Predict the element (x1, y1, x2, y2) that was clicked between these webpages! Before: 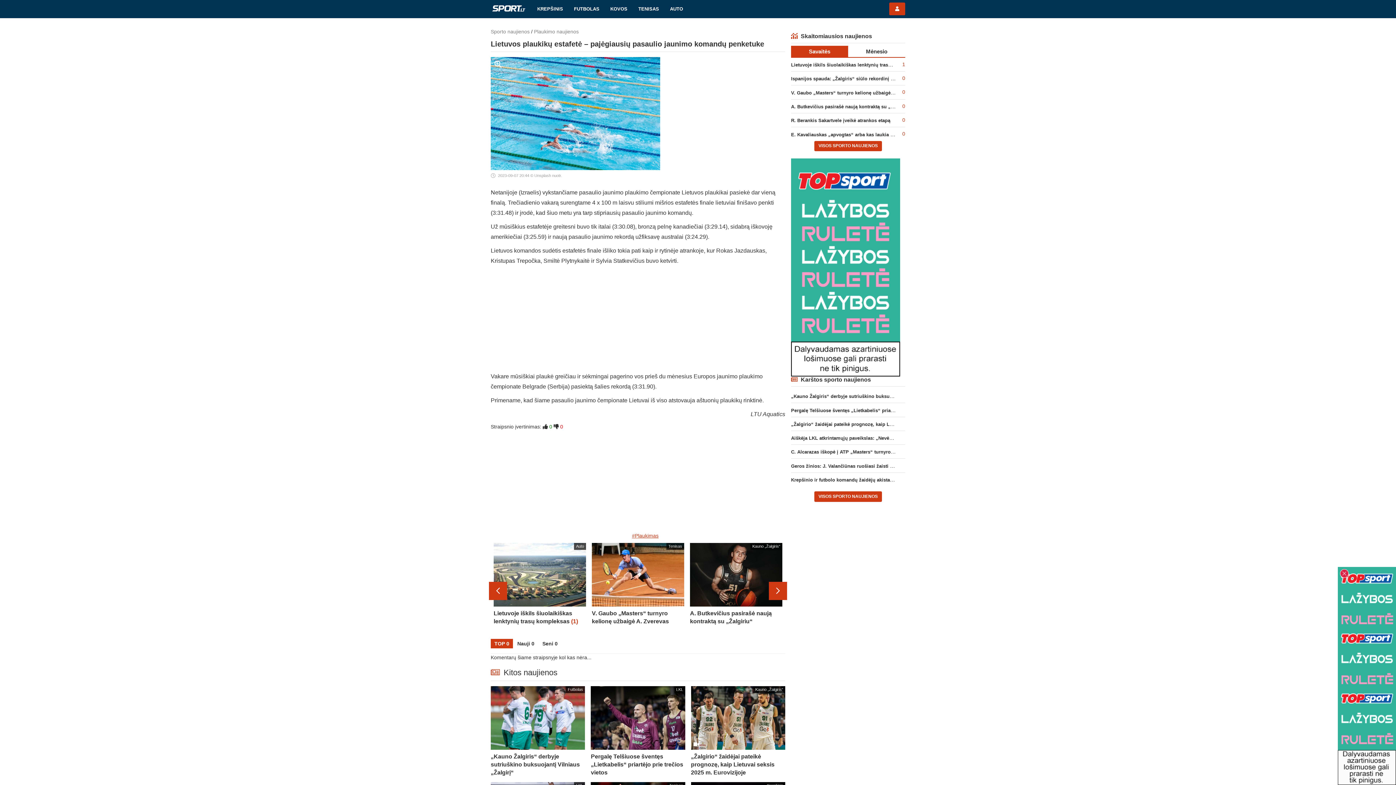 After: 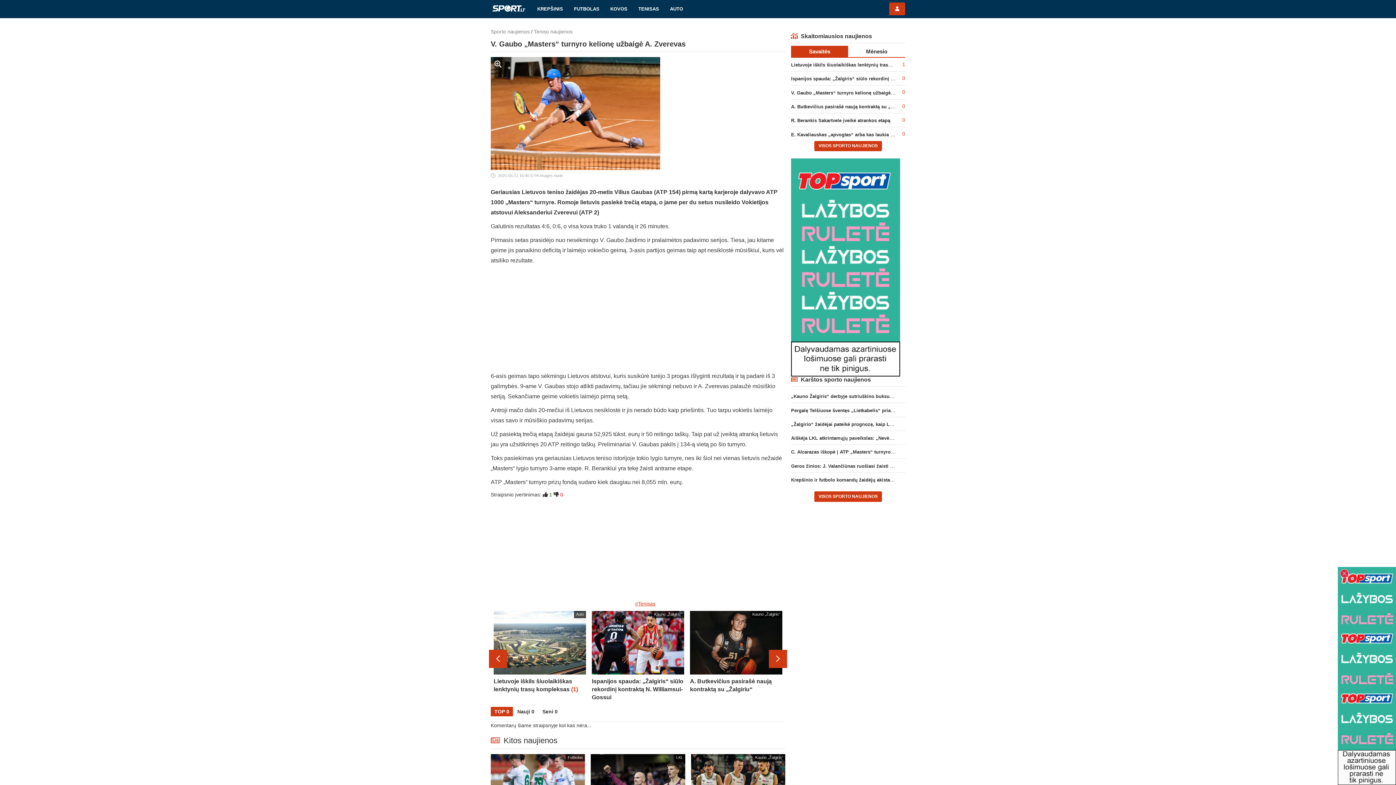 Action: label: Tenisas
V. Gaubo „Masters“ turnyro kelionę užbaigė A. Zverevas bbox: (592, 543, 684, 634)